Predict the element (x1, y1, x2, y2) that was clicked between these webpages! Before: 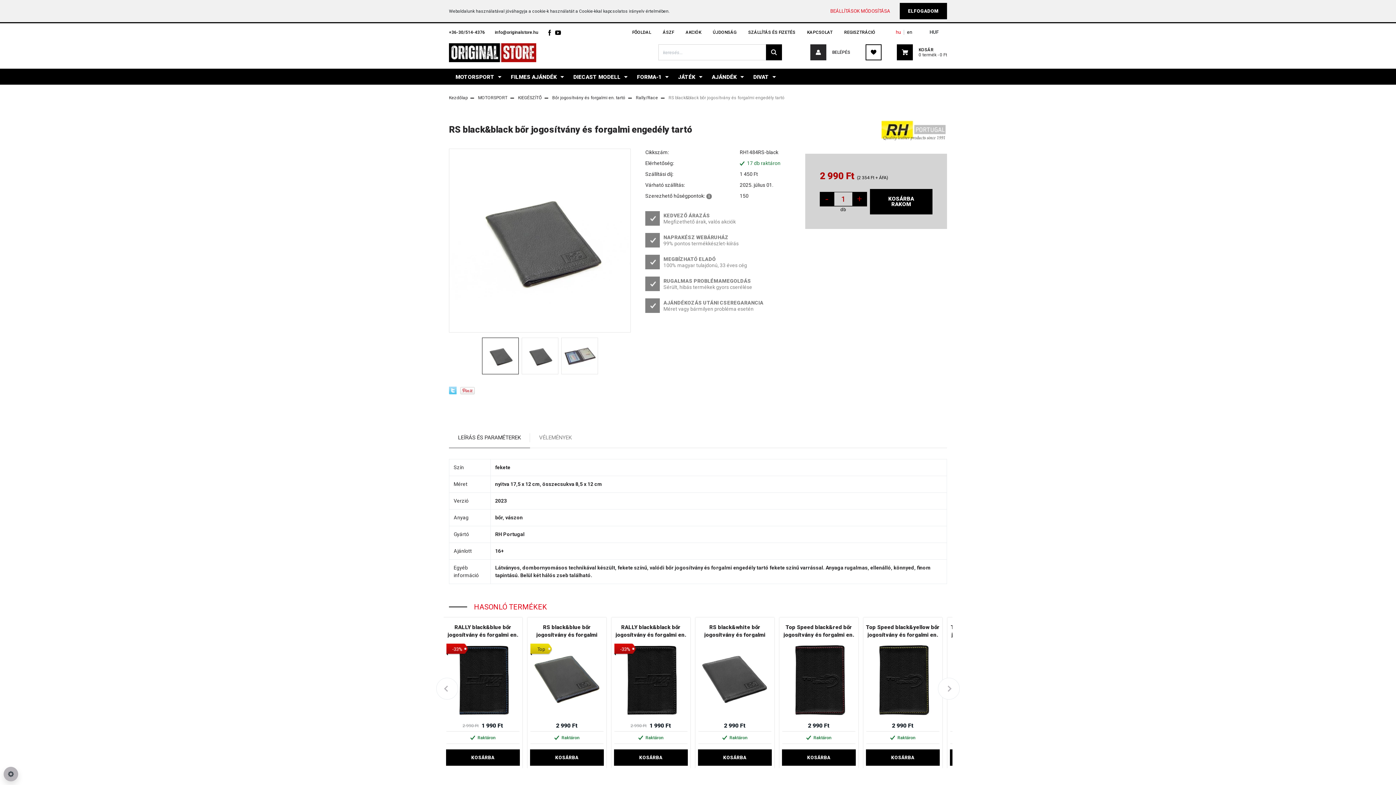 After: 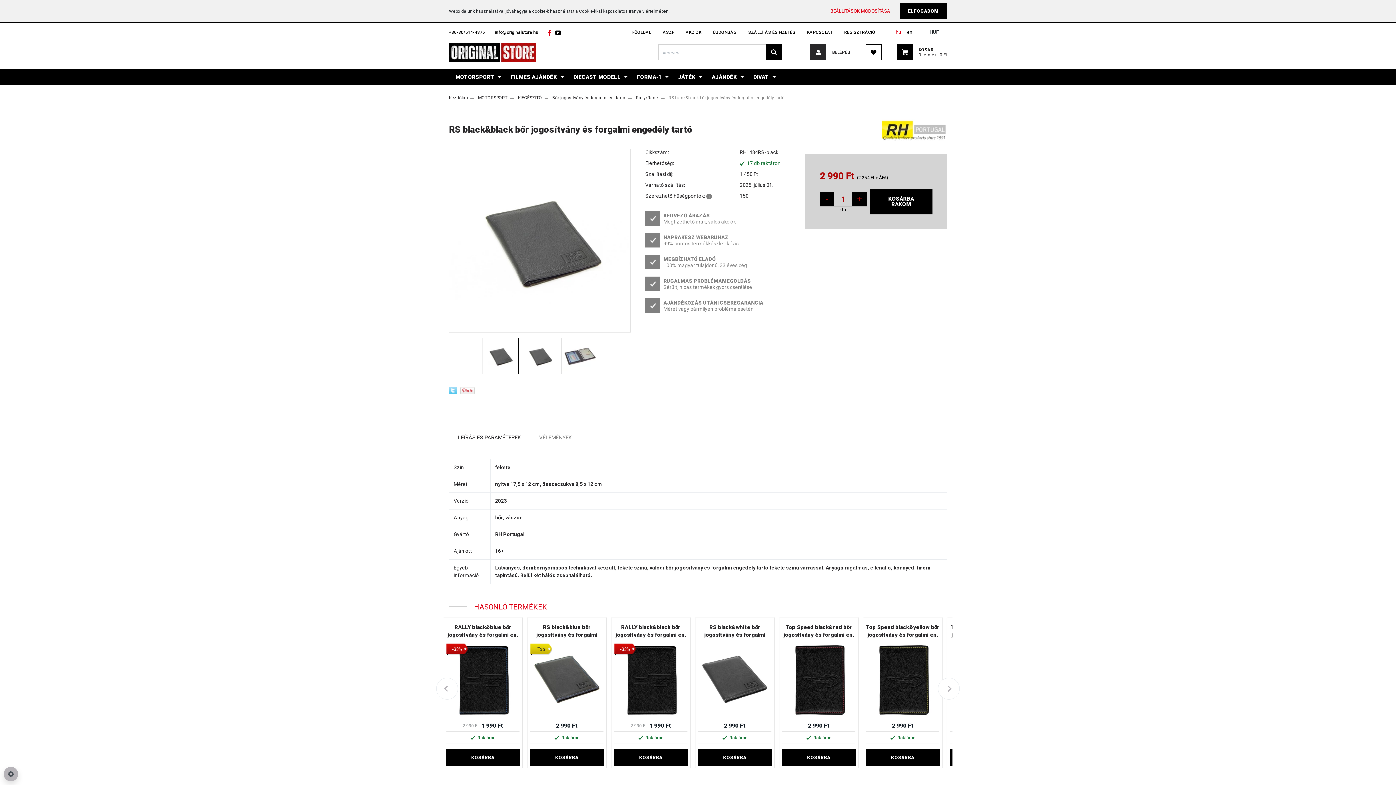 Action: label:   bbox: (546, 29, 553, 34)